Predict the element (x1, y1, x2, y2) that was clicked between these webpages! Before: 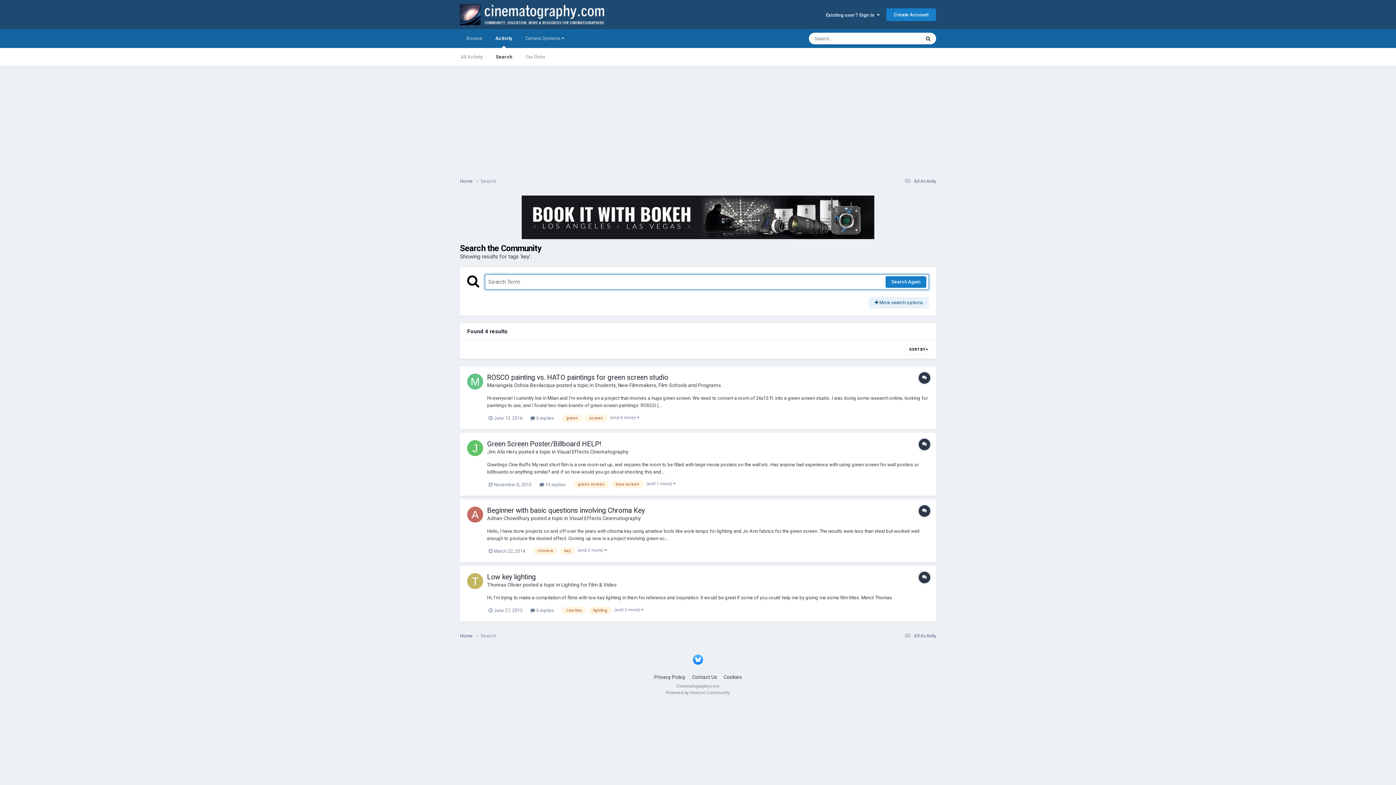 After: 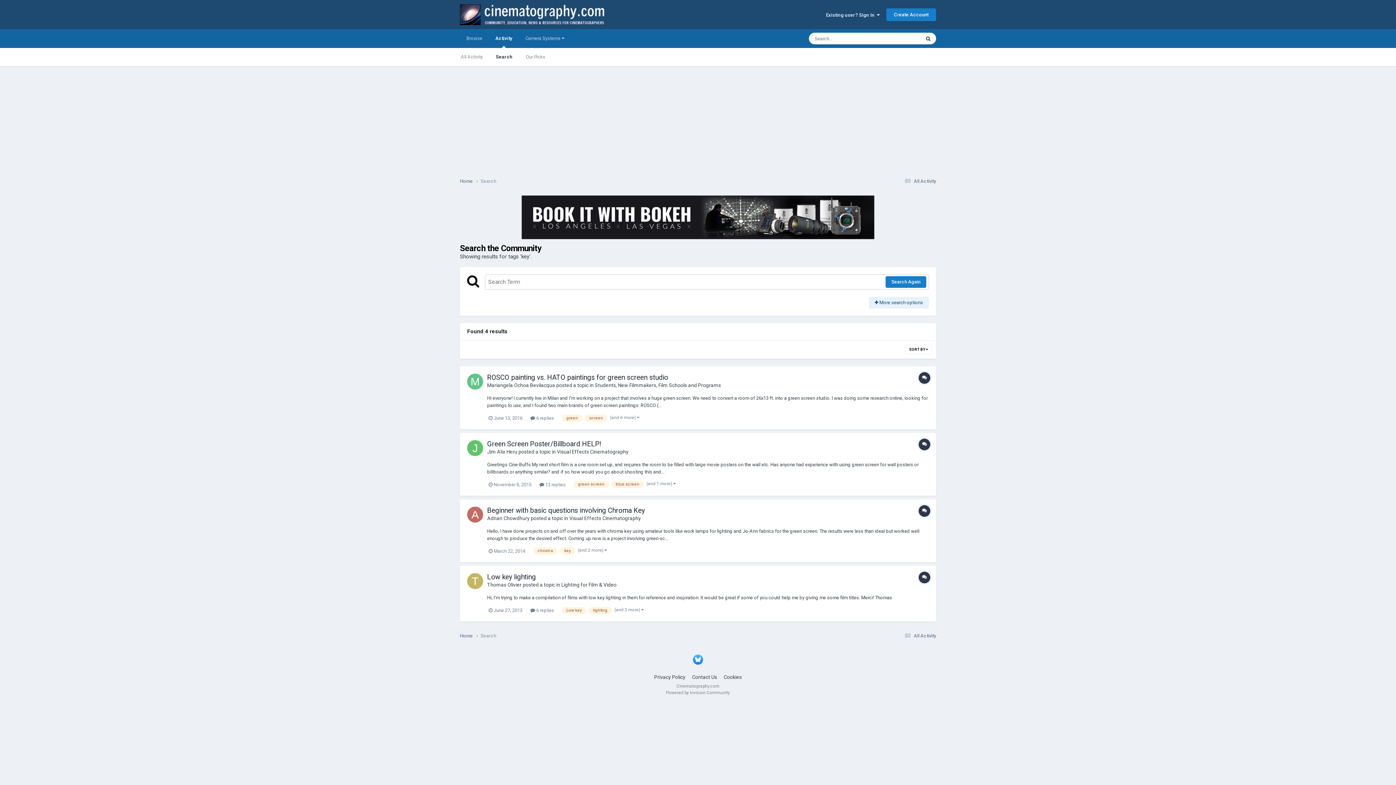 Action: bbox: (693, 655, 703, 665)